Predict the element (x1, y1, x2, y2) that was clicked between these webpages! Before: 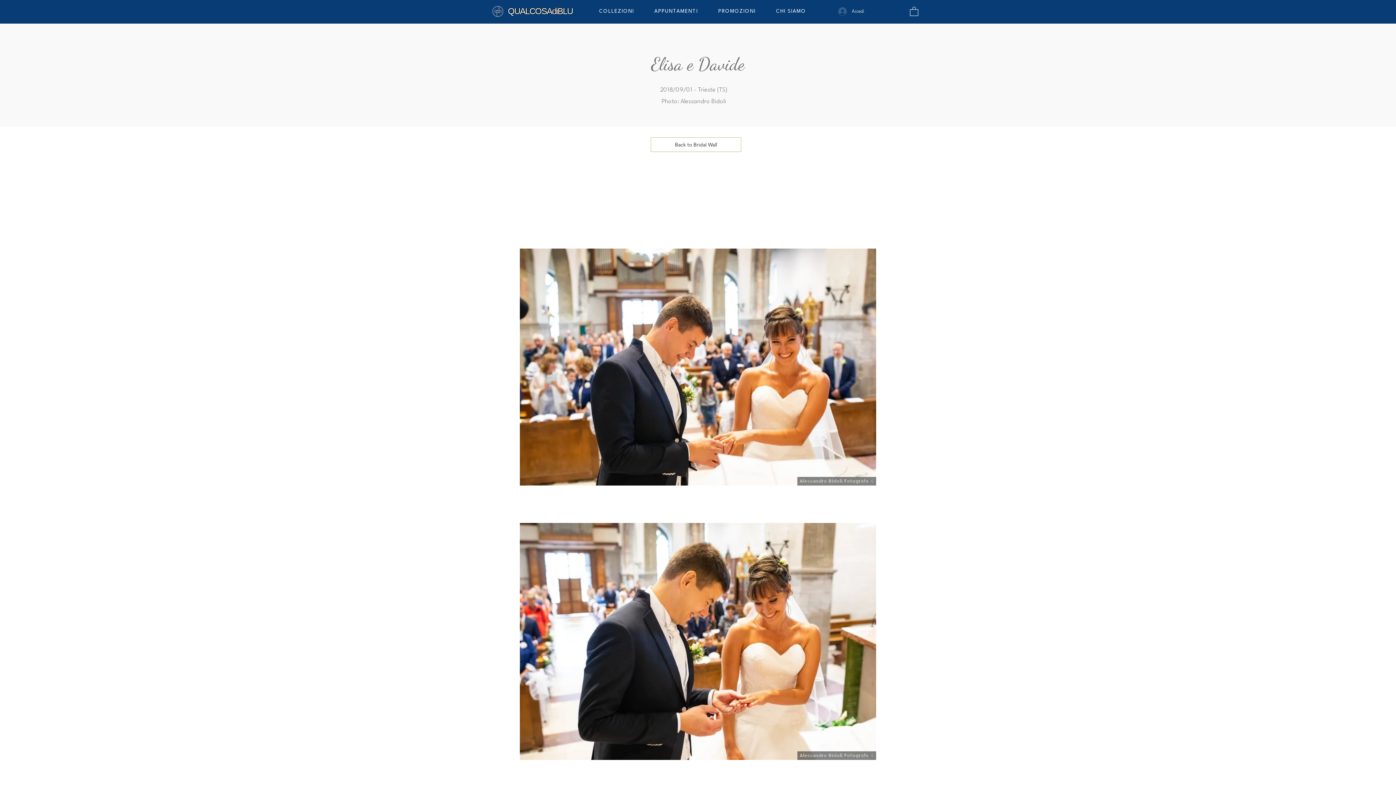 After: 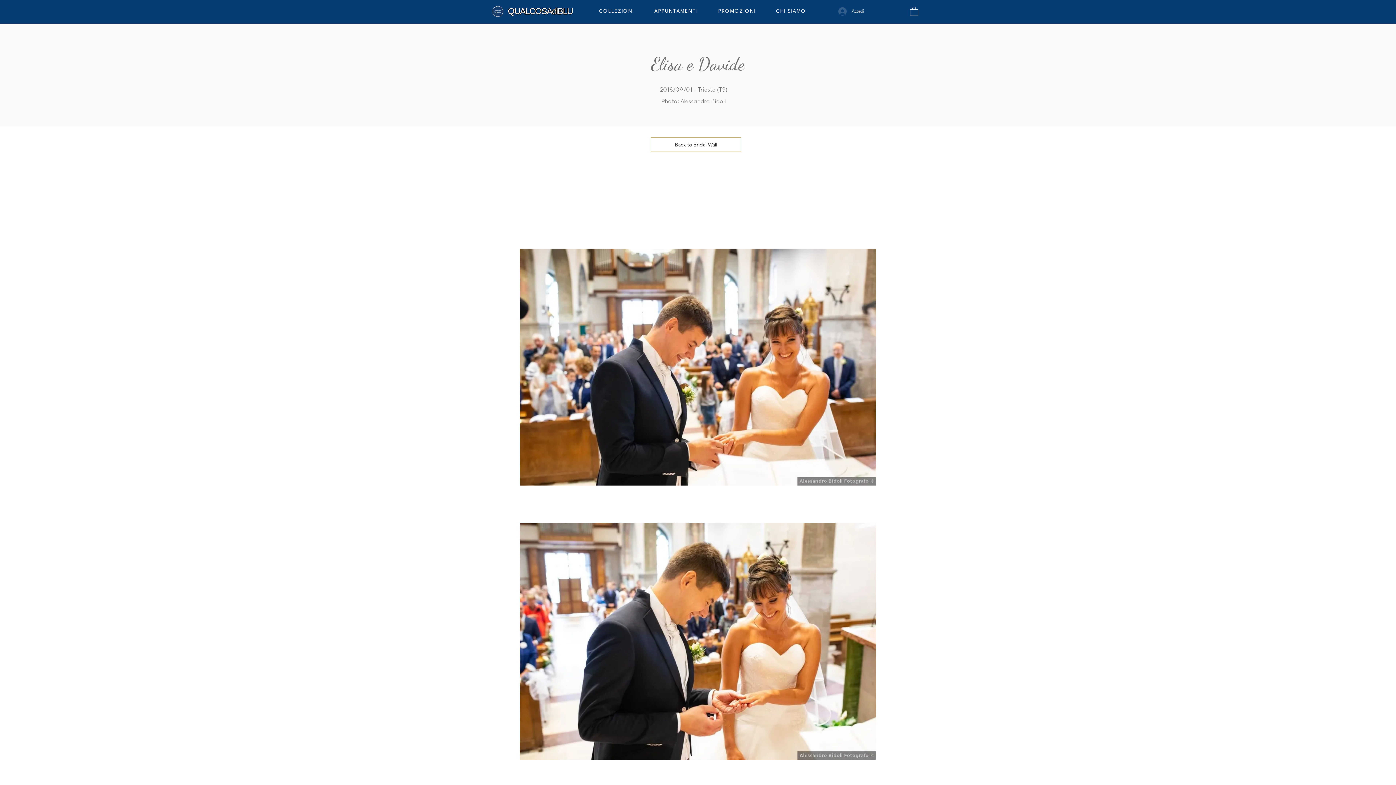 Action: bbox: (775, 5, 818, 17) label: CHI SIAMO